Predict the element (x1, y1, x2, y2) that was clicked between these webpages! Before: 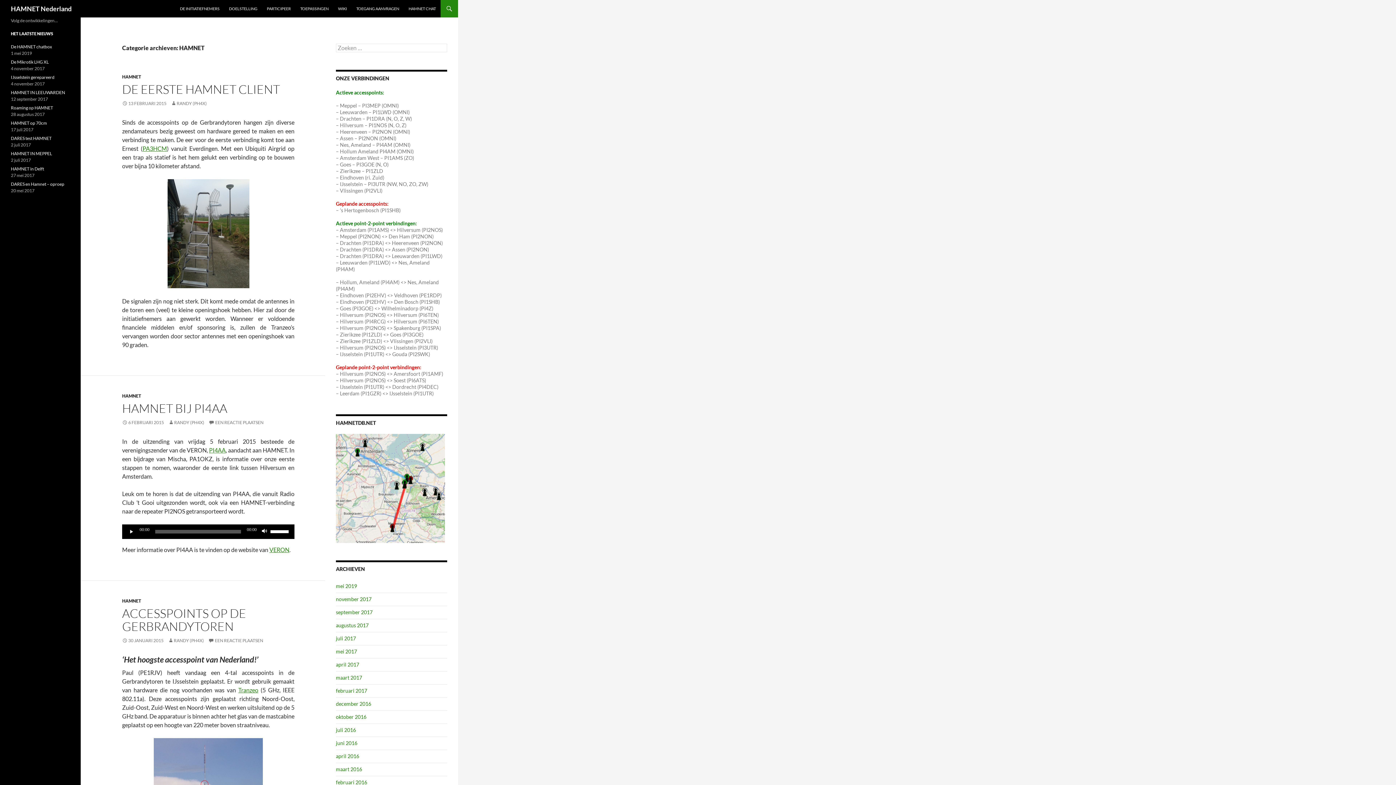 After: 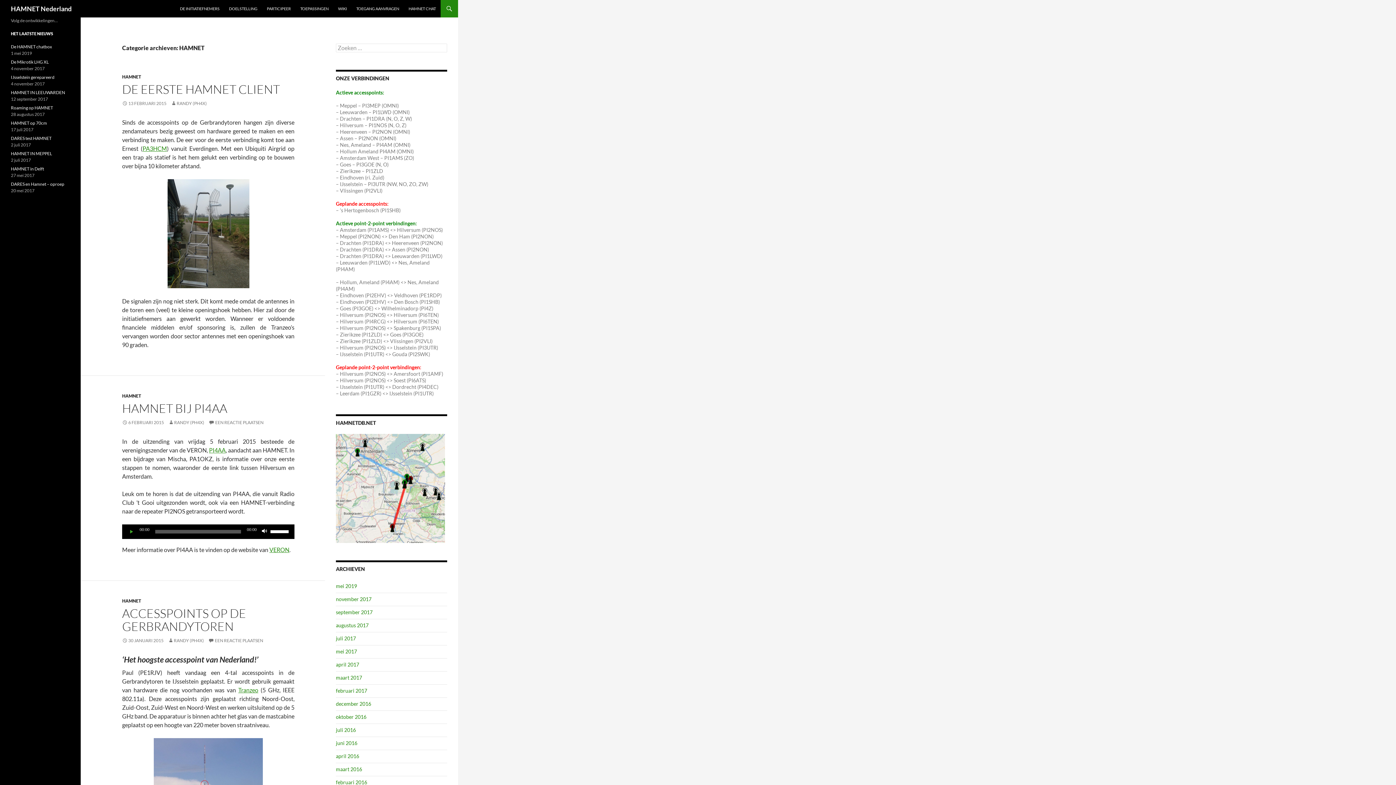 Action: bbox: (128, 528, 135, 535) label: Afspelen